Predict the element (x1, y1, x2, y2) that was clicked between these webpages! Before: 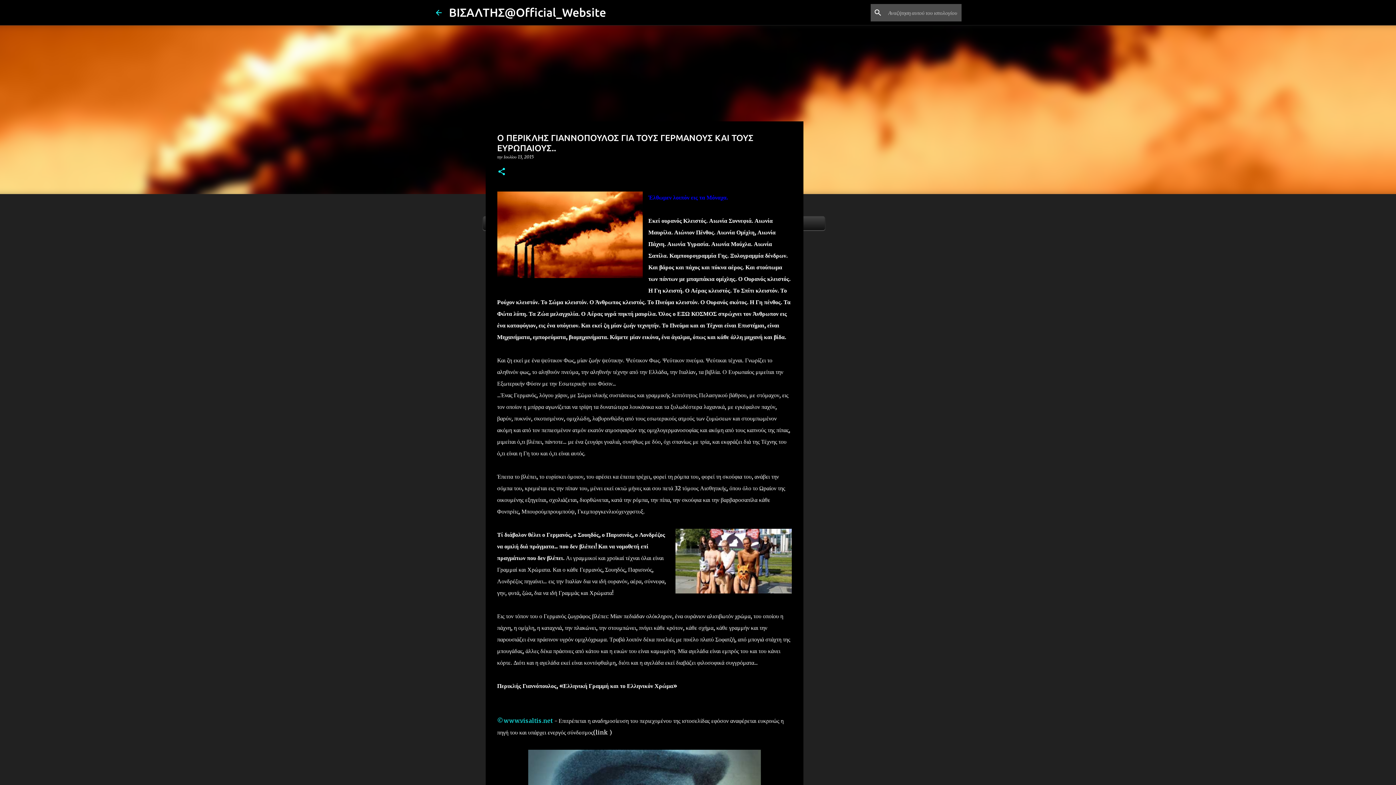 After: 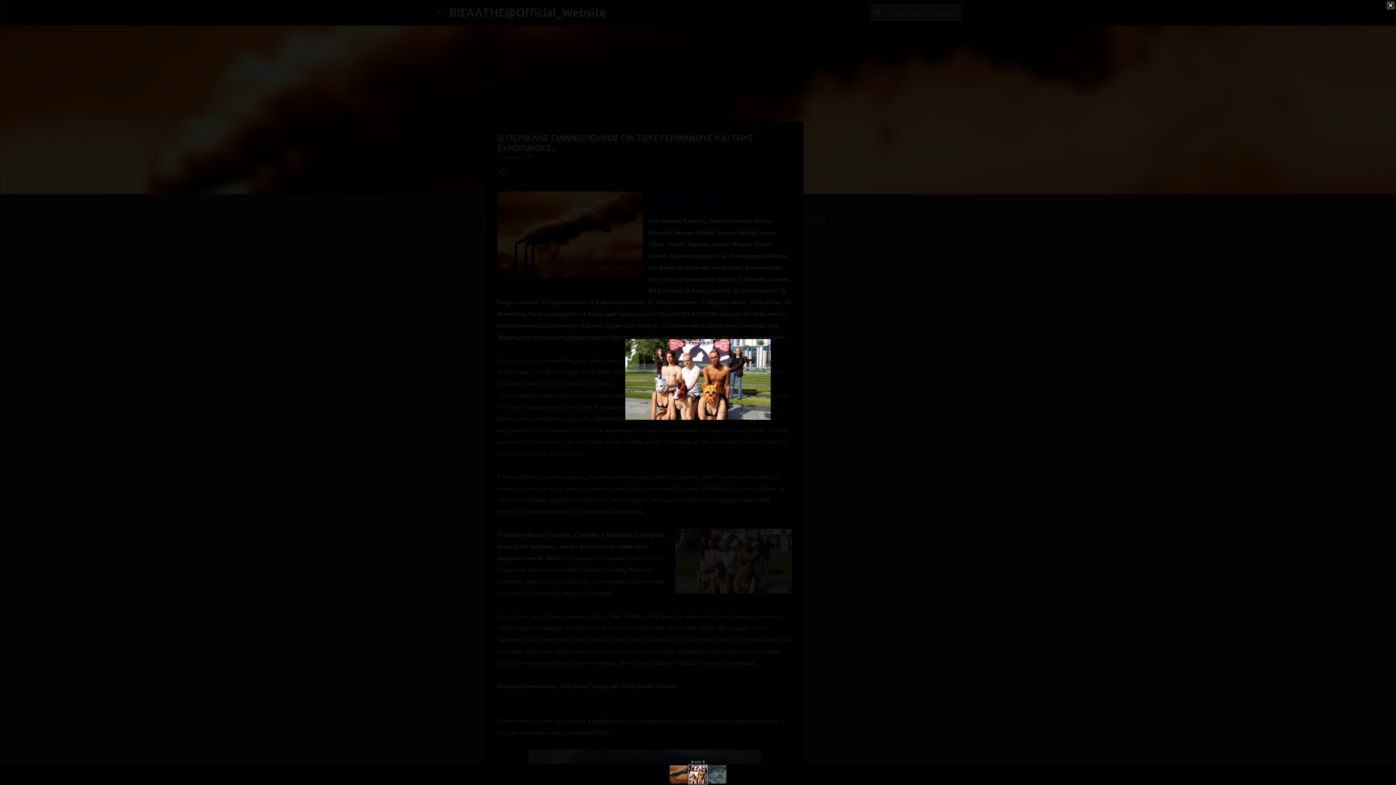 Action: bbox: (675, 529, 791, 597)